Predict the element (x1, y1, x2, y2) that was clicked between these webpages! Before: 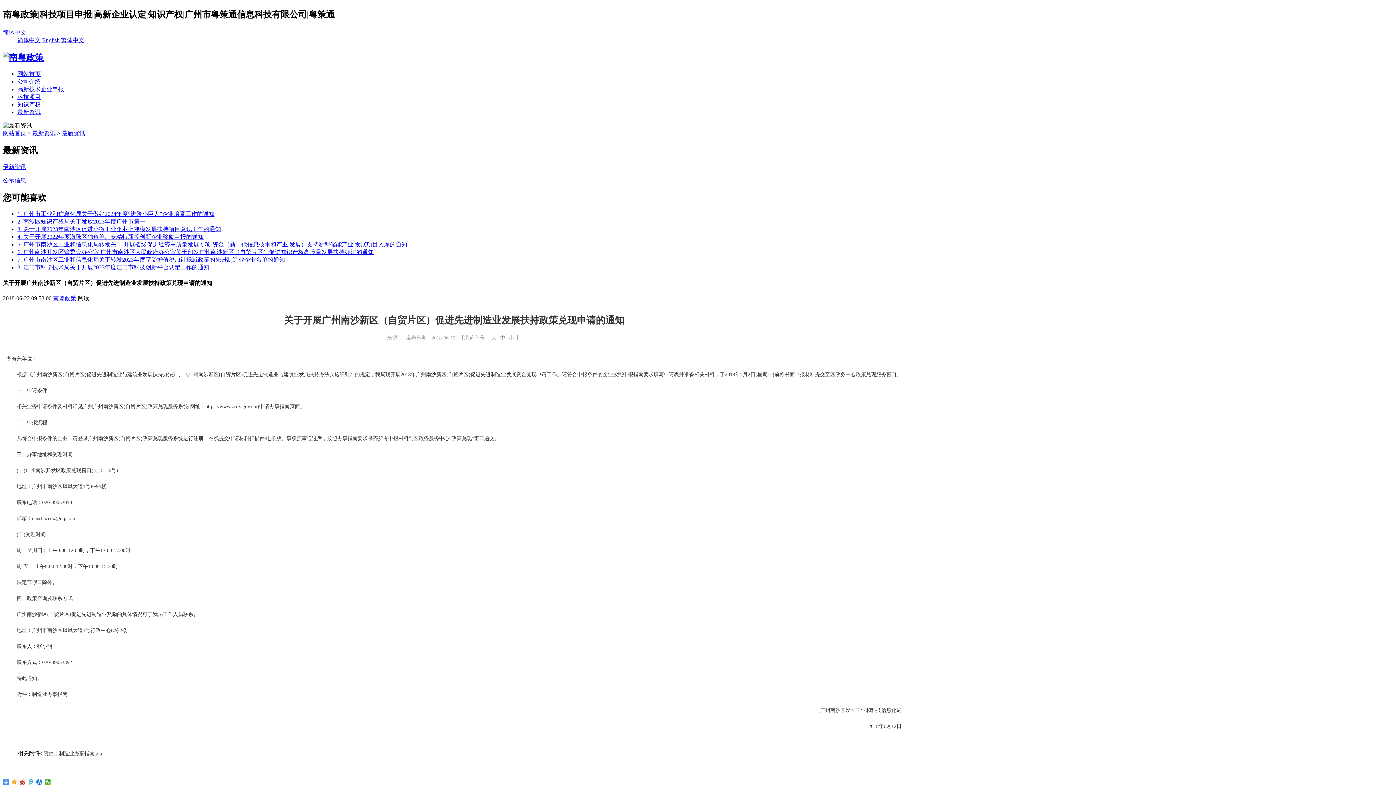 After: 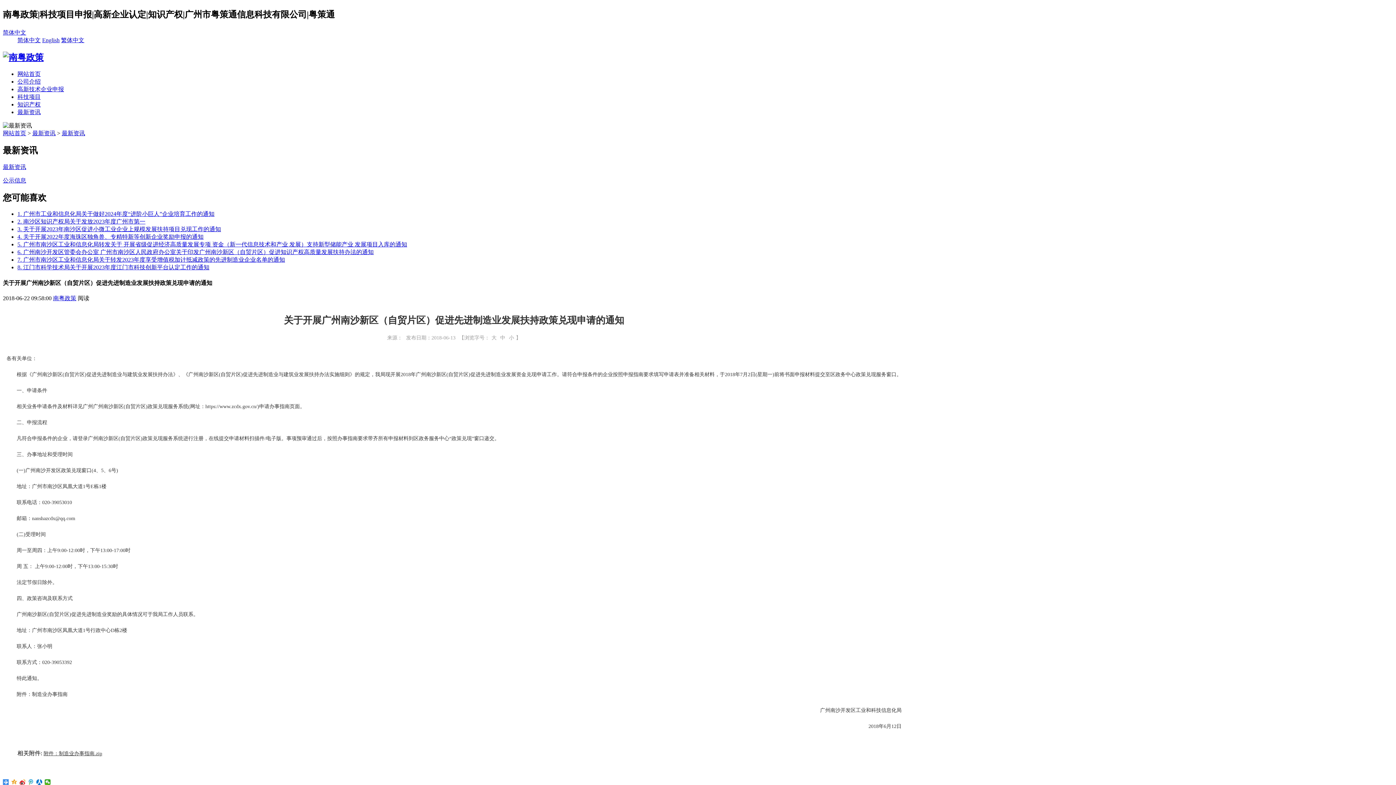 Action: bbox: (500, 335, 505, 340) label: 中